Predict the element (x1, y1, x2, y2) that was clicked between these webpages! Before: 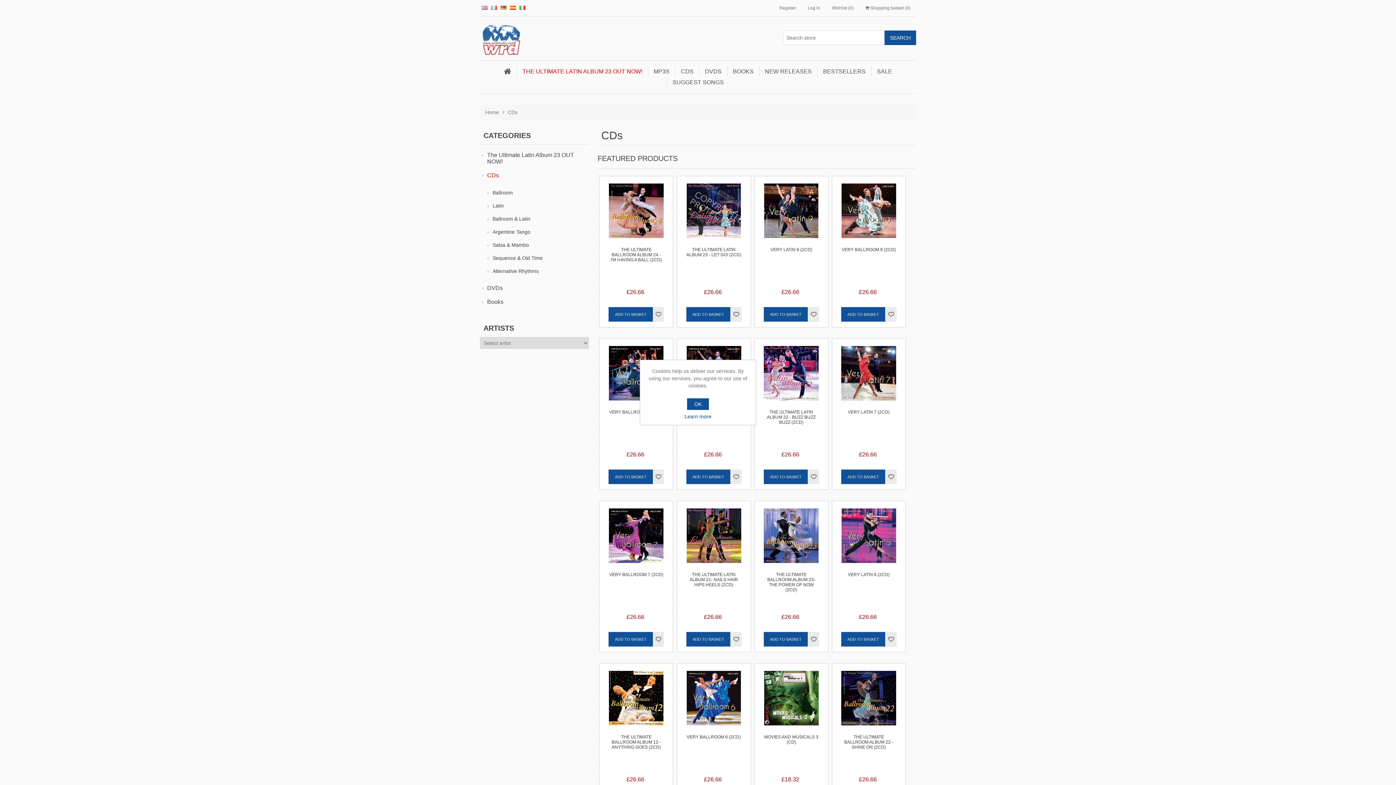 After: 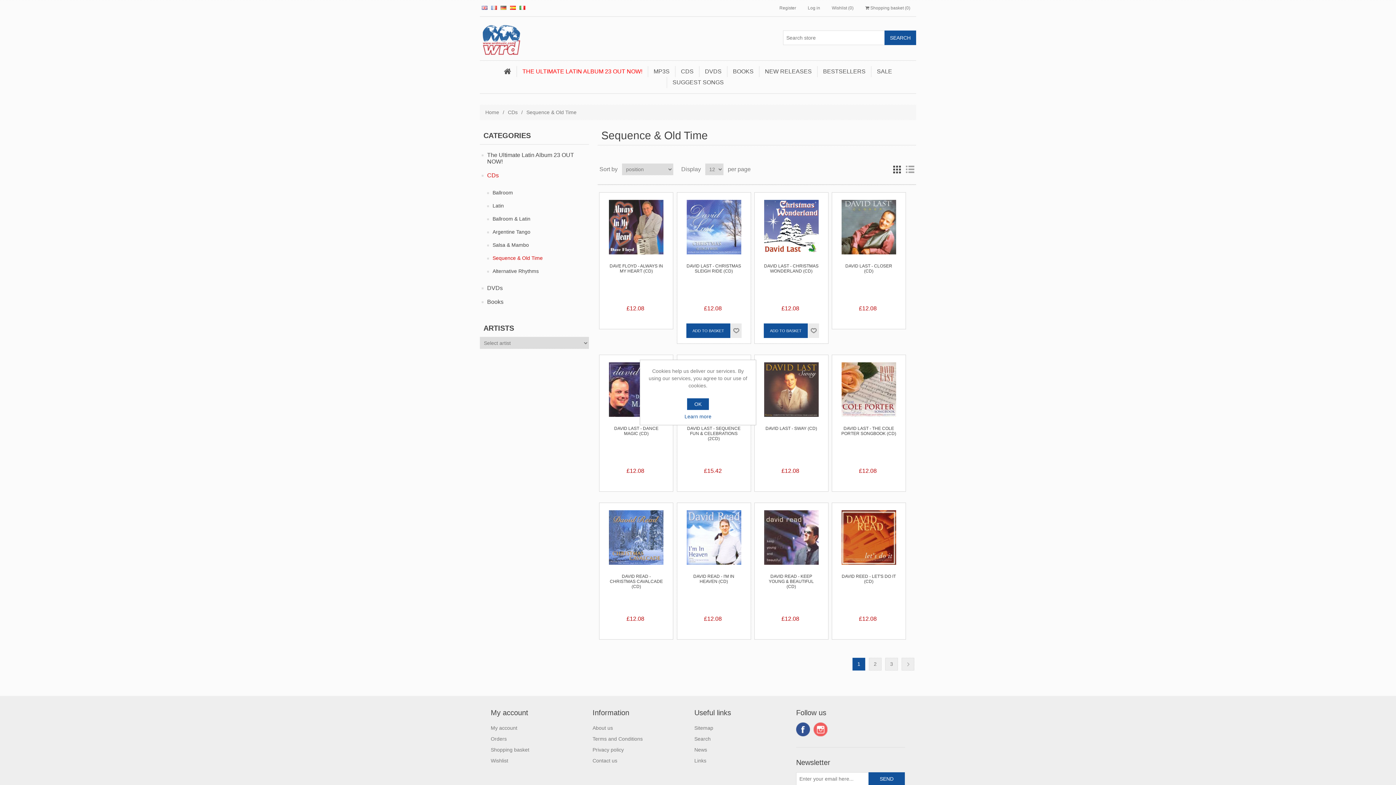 Action: bbox: (492, 253, 542, 262) label: Sequence & Old Time